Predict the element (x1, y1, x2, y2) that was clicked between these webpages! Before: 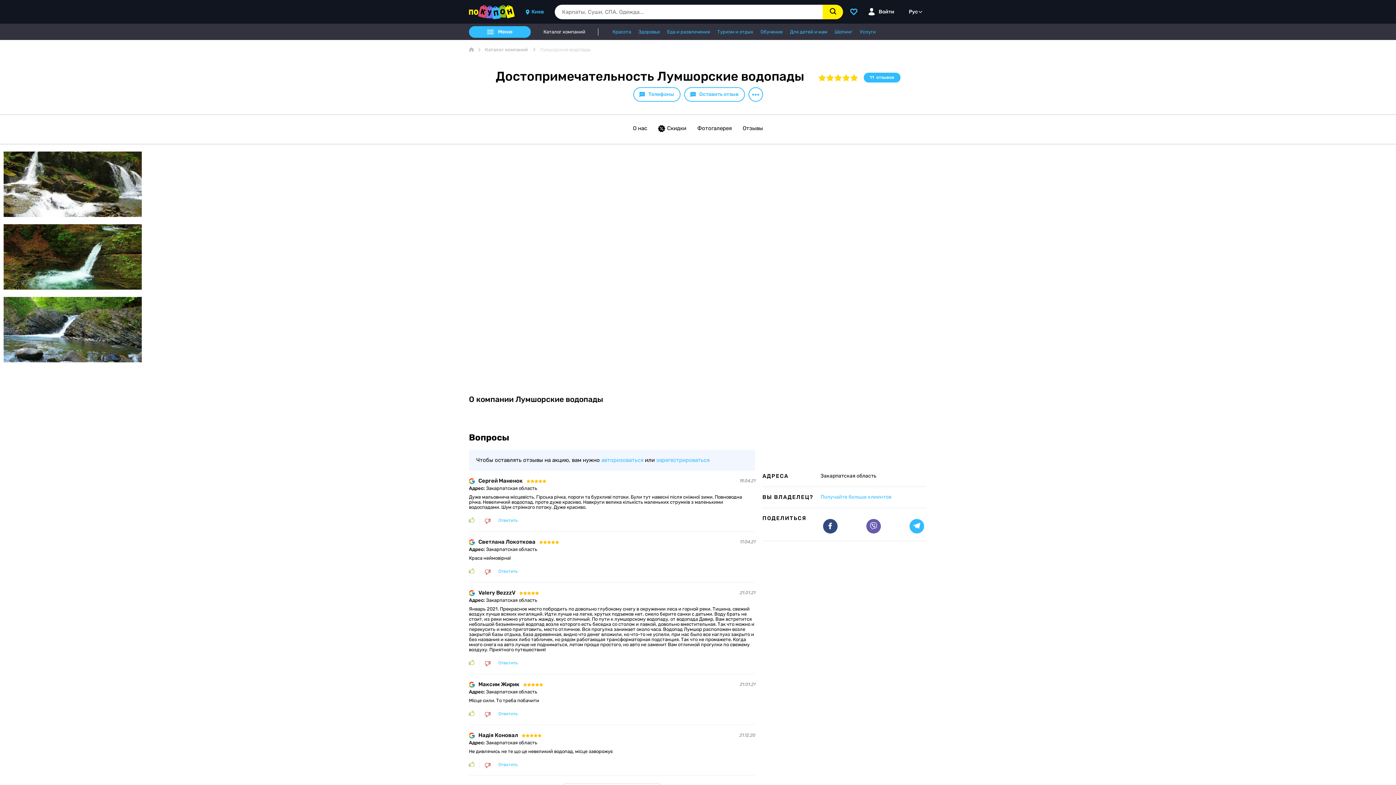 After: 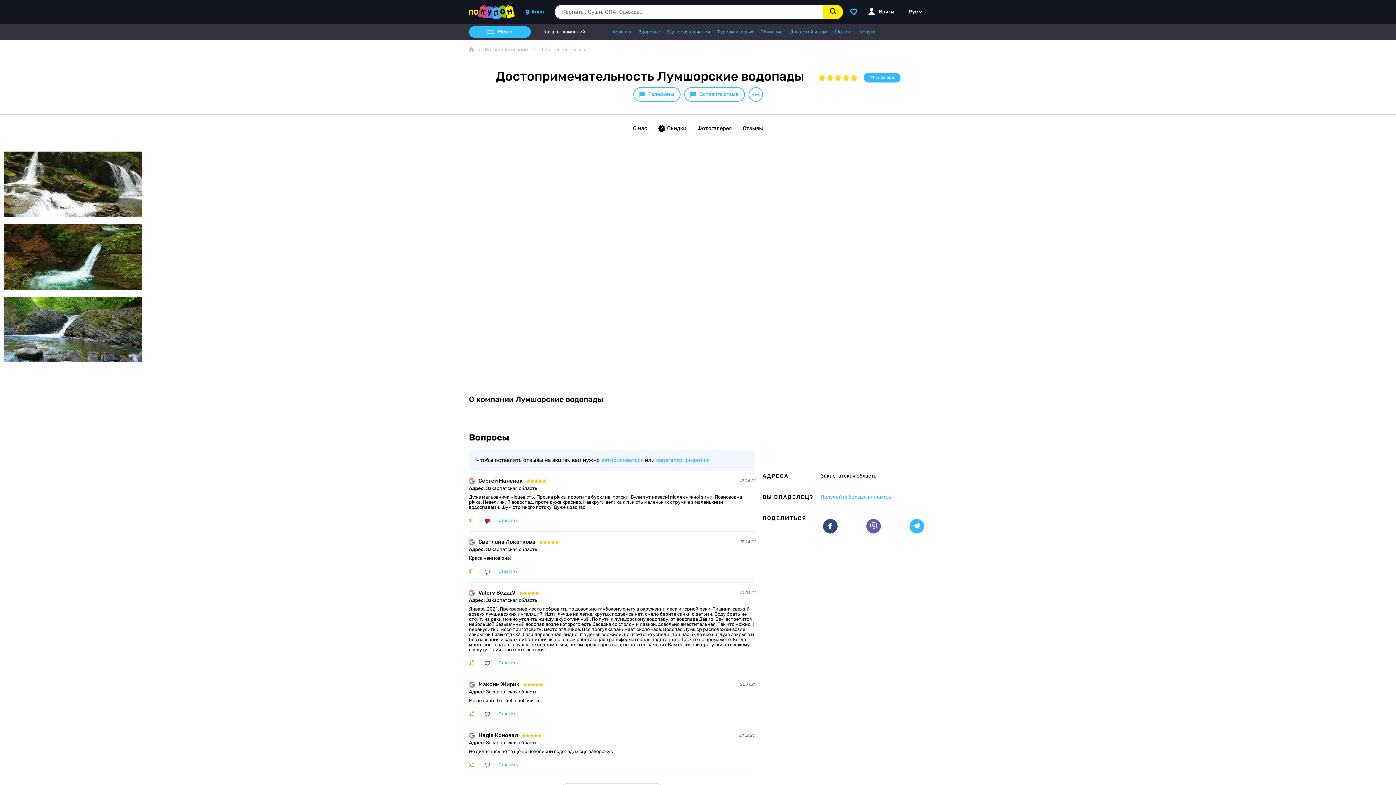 Action: bbox: (485, 517, 490, 524)